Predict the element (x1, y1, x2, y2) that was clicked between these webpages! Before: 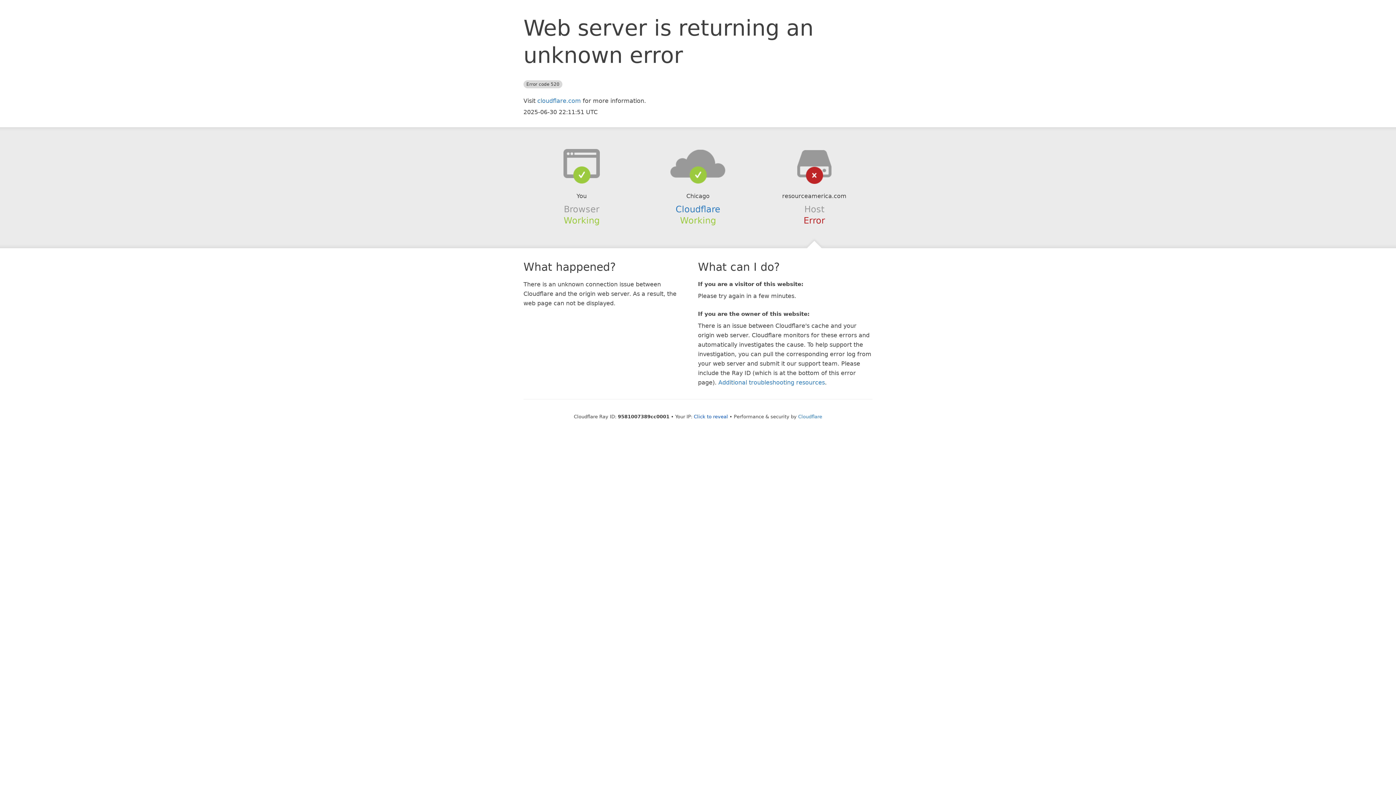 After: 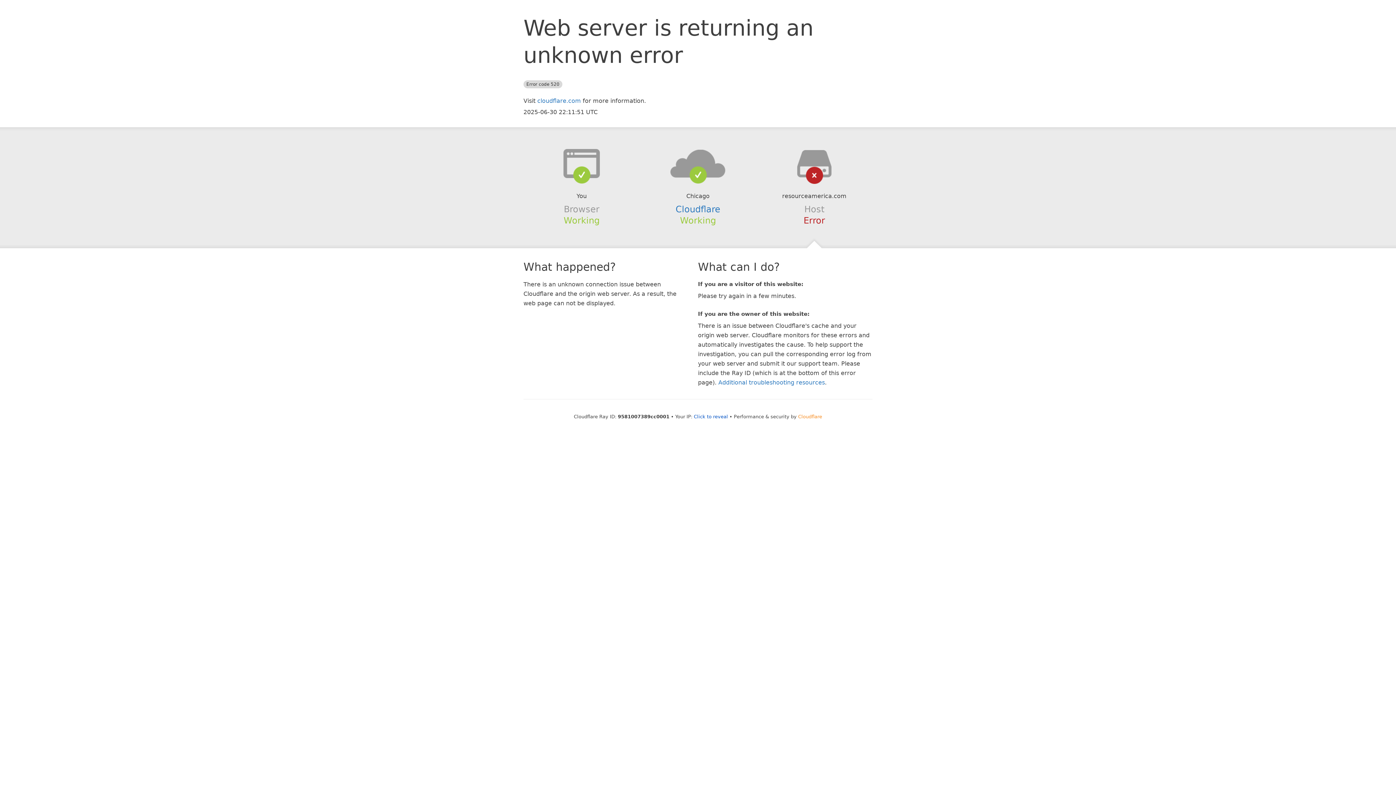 Action: label: Cloudflare bbox: (798, 414, 822, 419)